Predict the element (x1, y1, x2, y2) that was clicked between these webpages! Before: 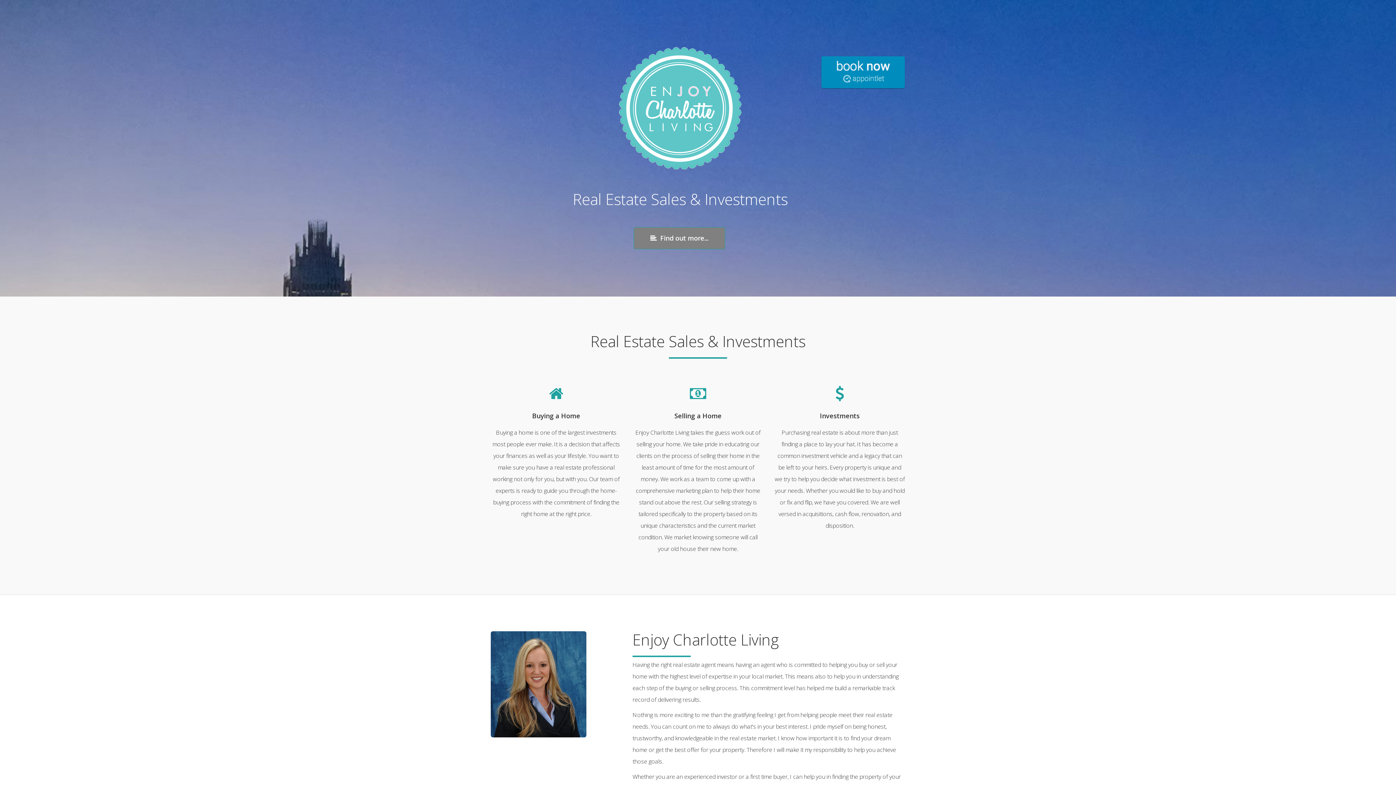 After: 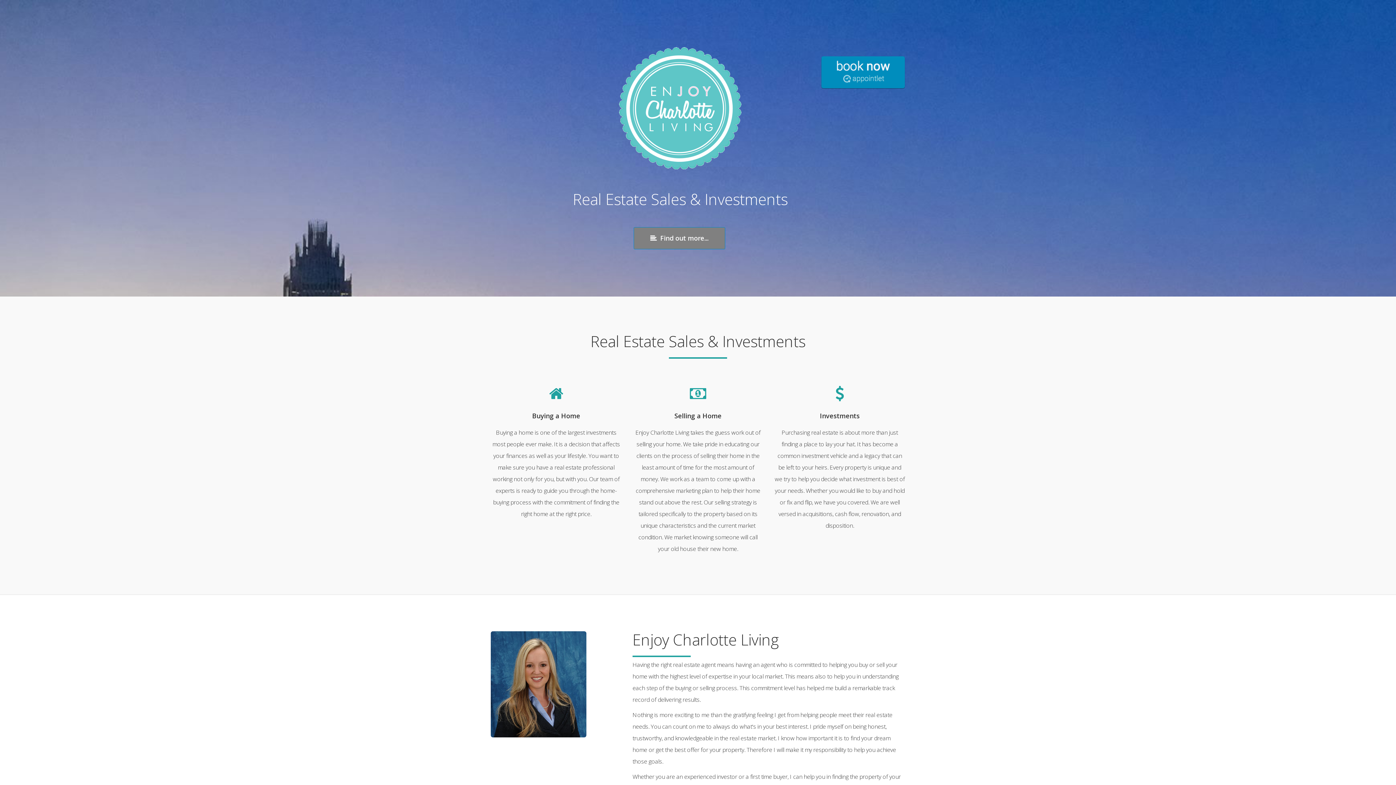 Action: bbox: (633, 227, 725, 249) label:  Find out more...